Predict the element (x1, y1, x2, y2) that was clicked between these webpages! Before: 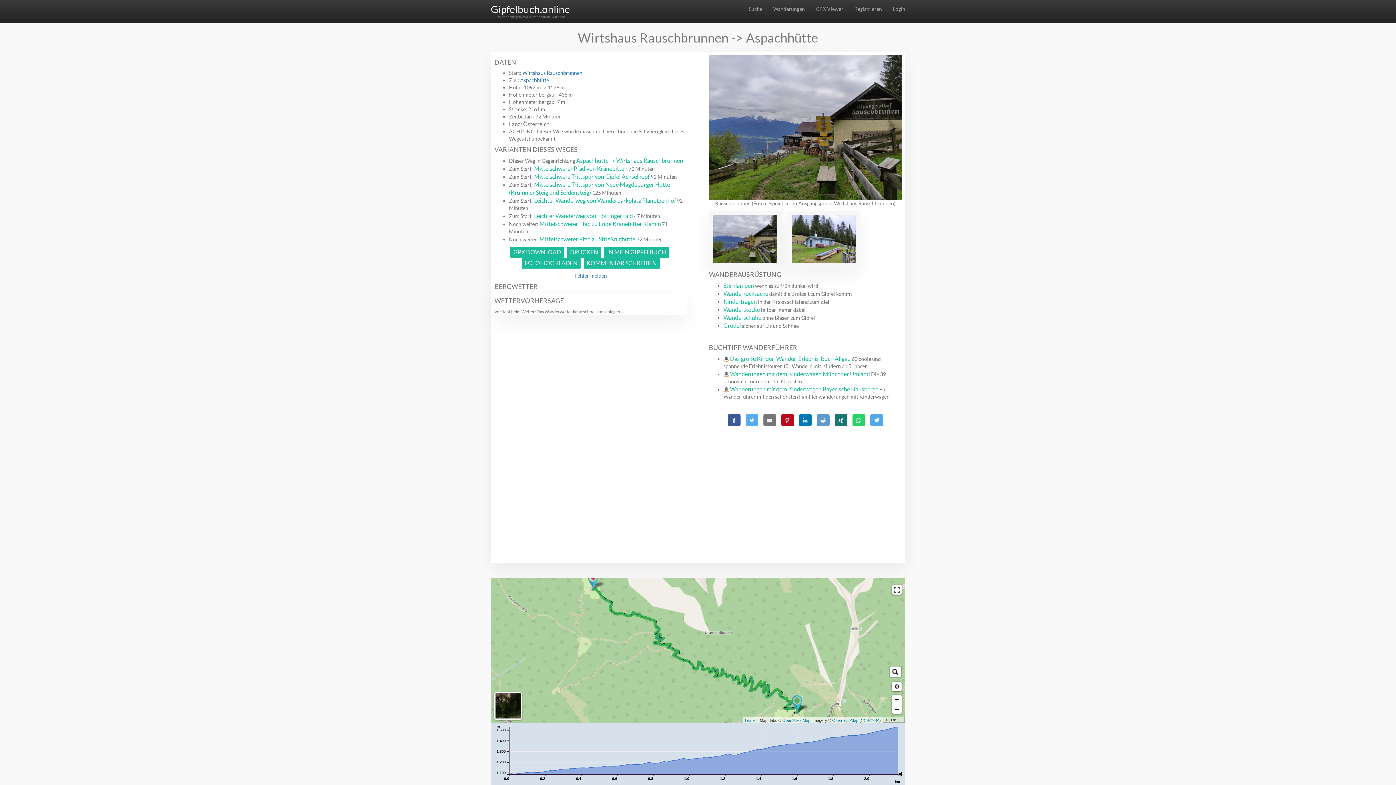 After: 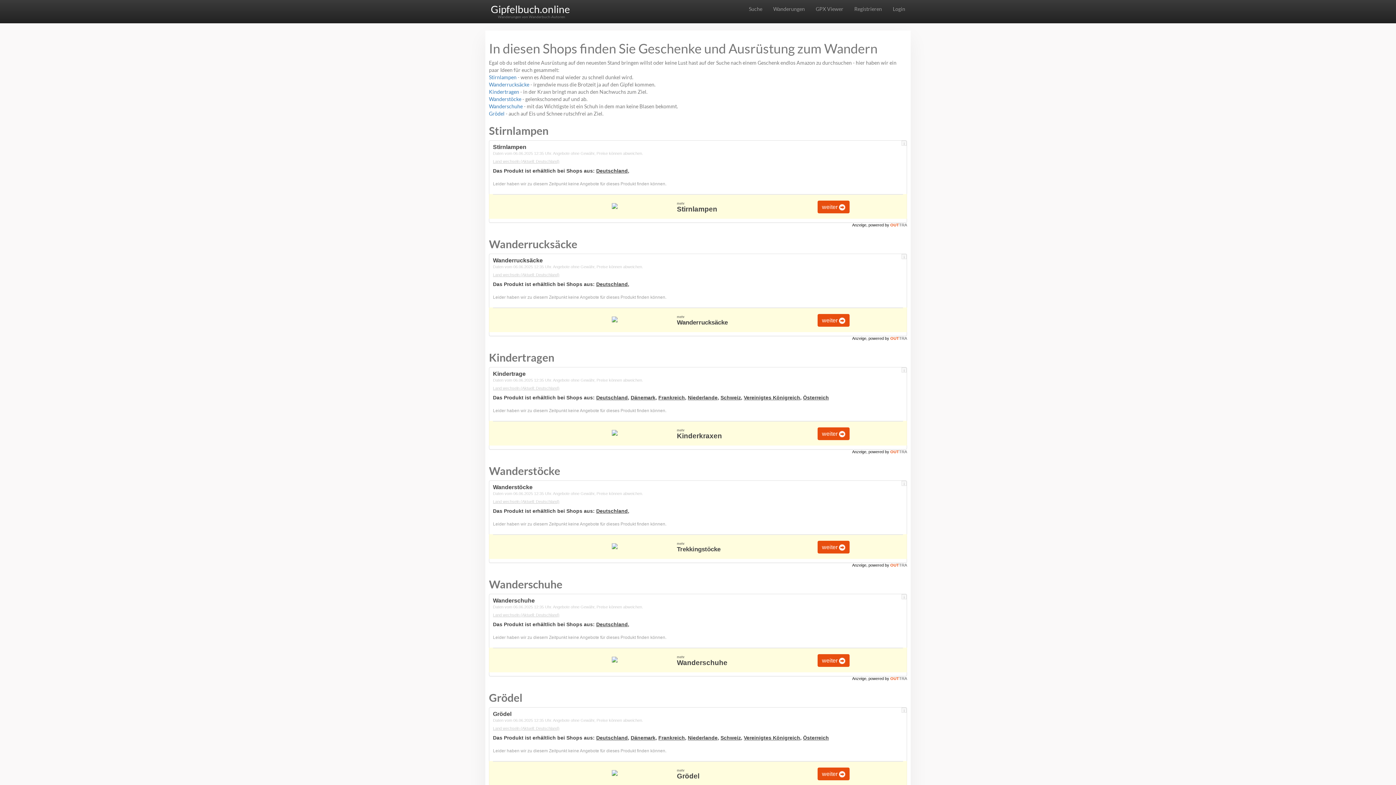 Action: bbox: (723, 298, 757, 304) label: Kindertragen